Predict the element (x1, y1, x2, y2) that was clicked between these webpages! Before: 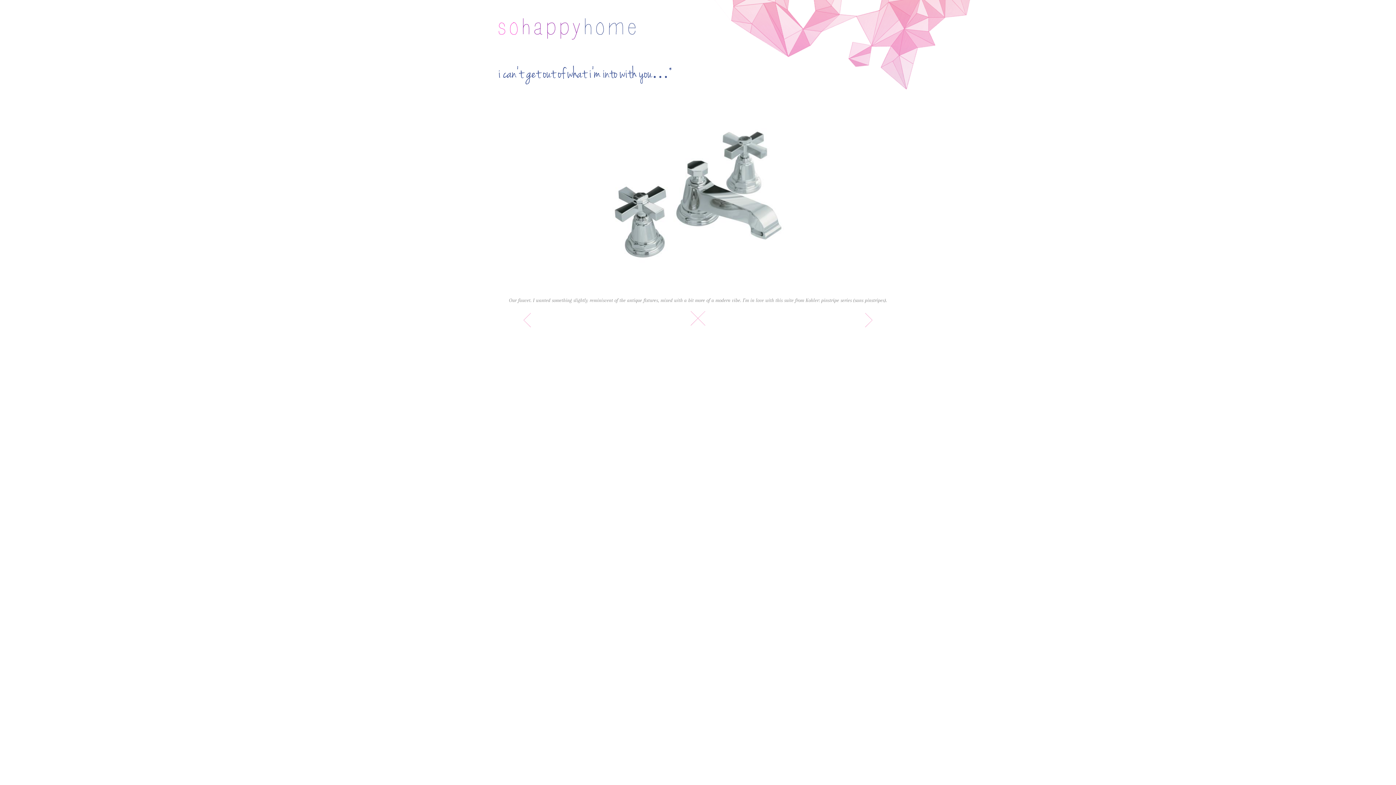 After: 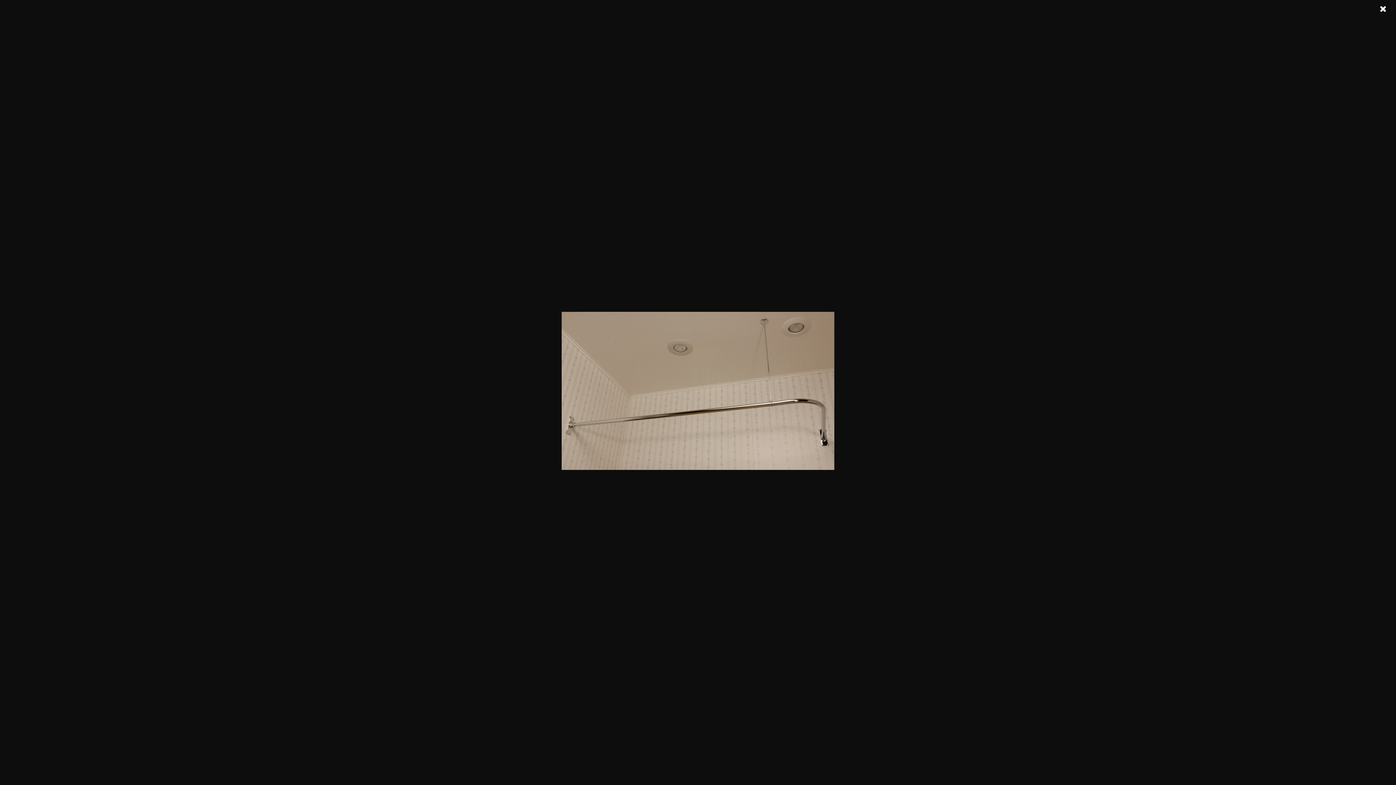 Action: bbox: (523, 313, 530, 327) label:  